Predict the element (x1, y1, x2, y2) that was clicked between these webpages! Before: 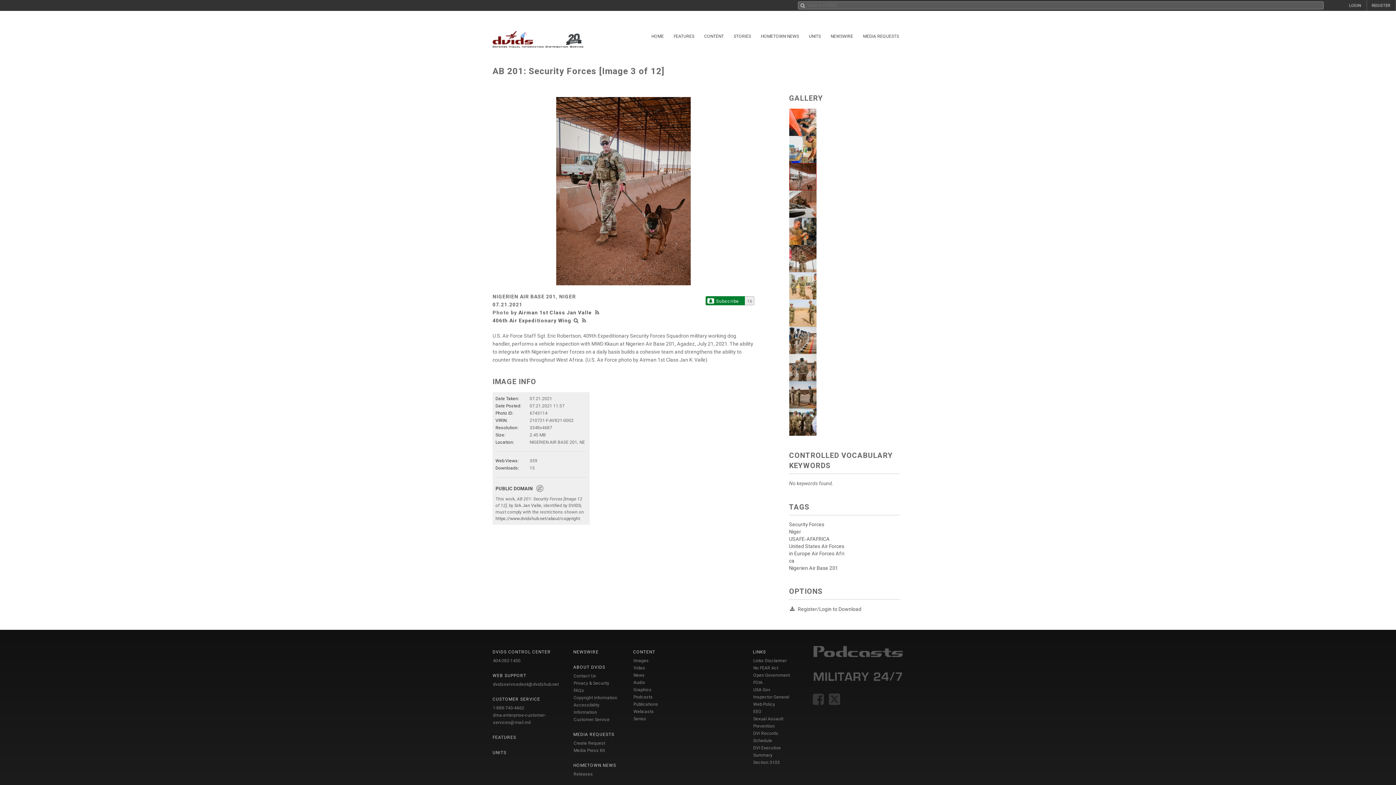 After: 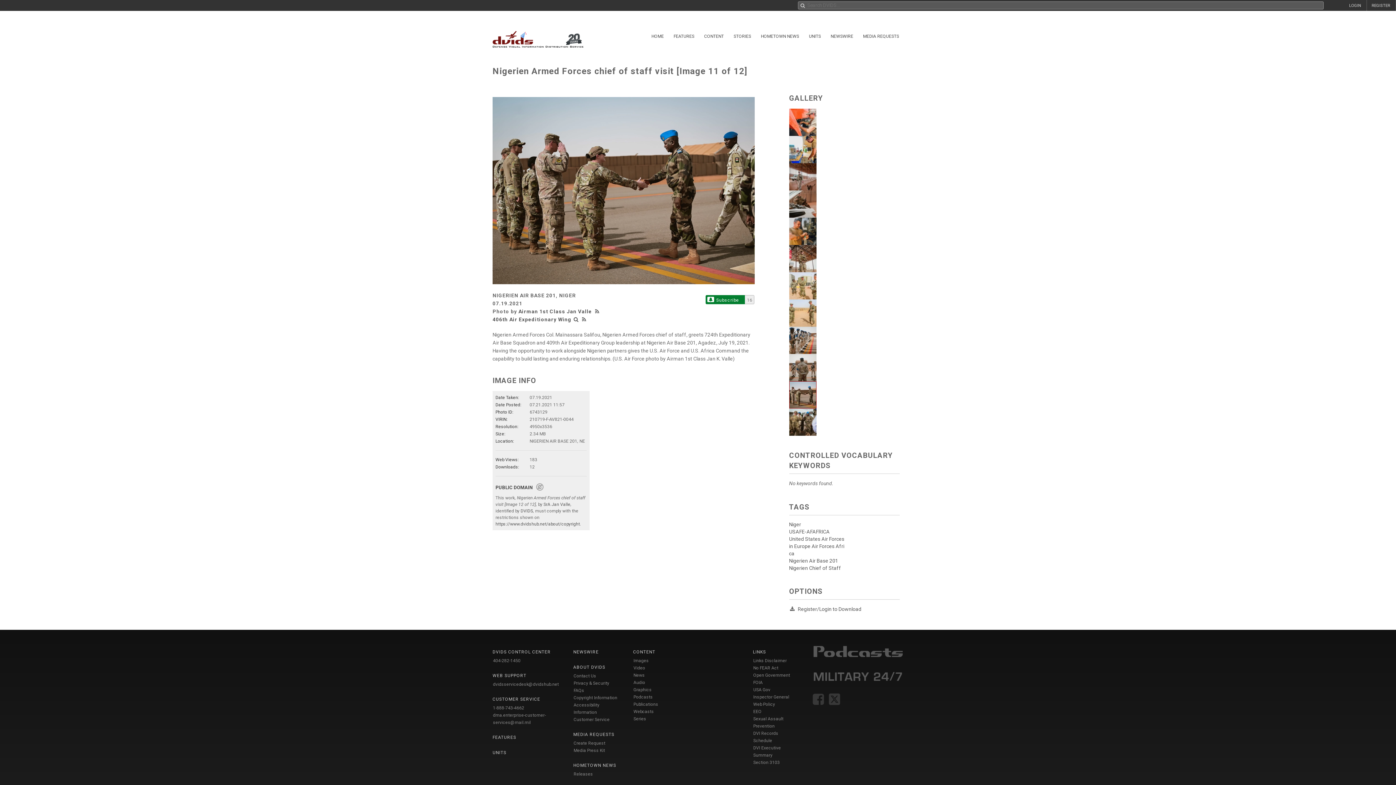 Action: bbox: (789, 391, 816, 397)